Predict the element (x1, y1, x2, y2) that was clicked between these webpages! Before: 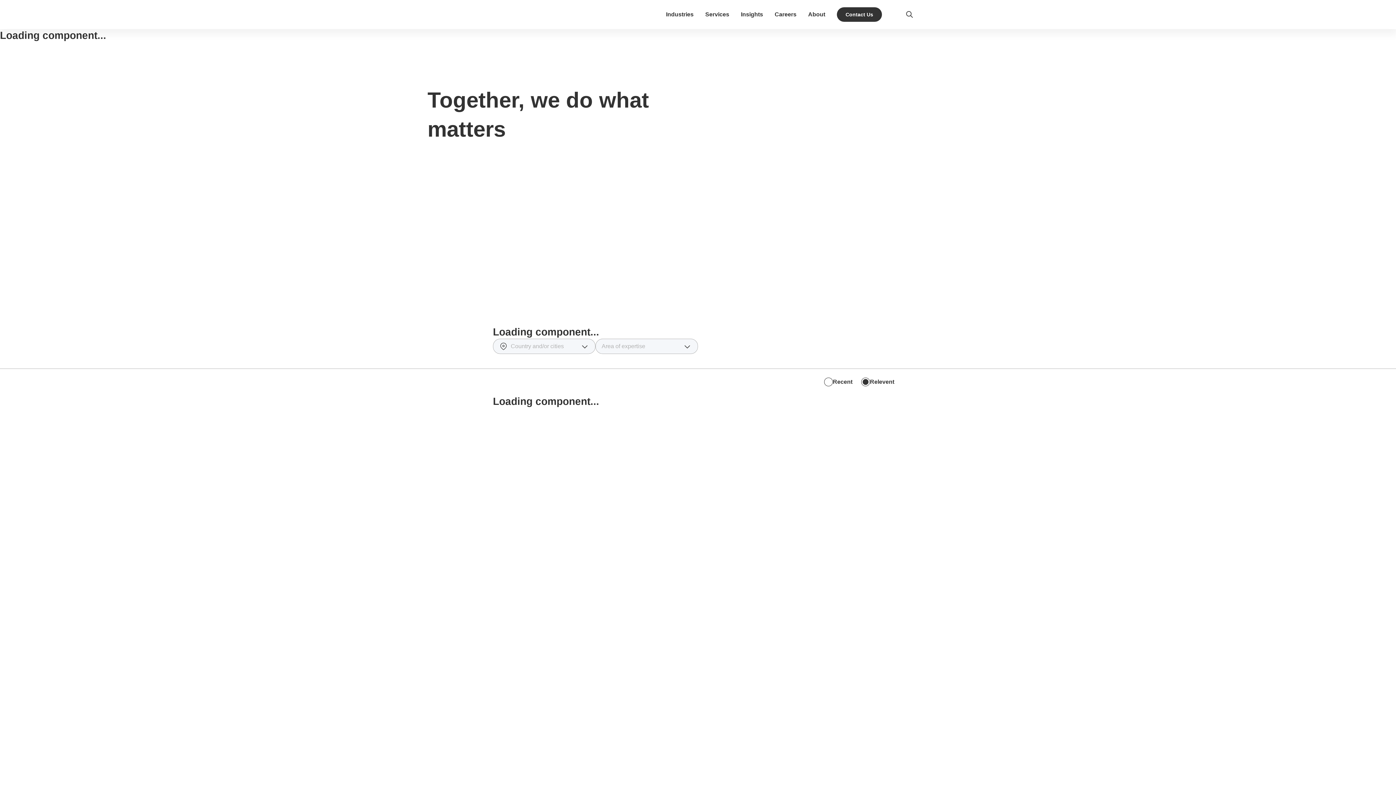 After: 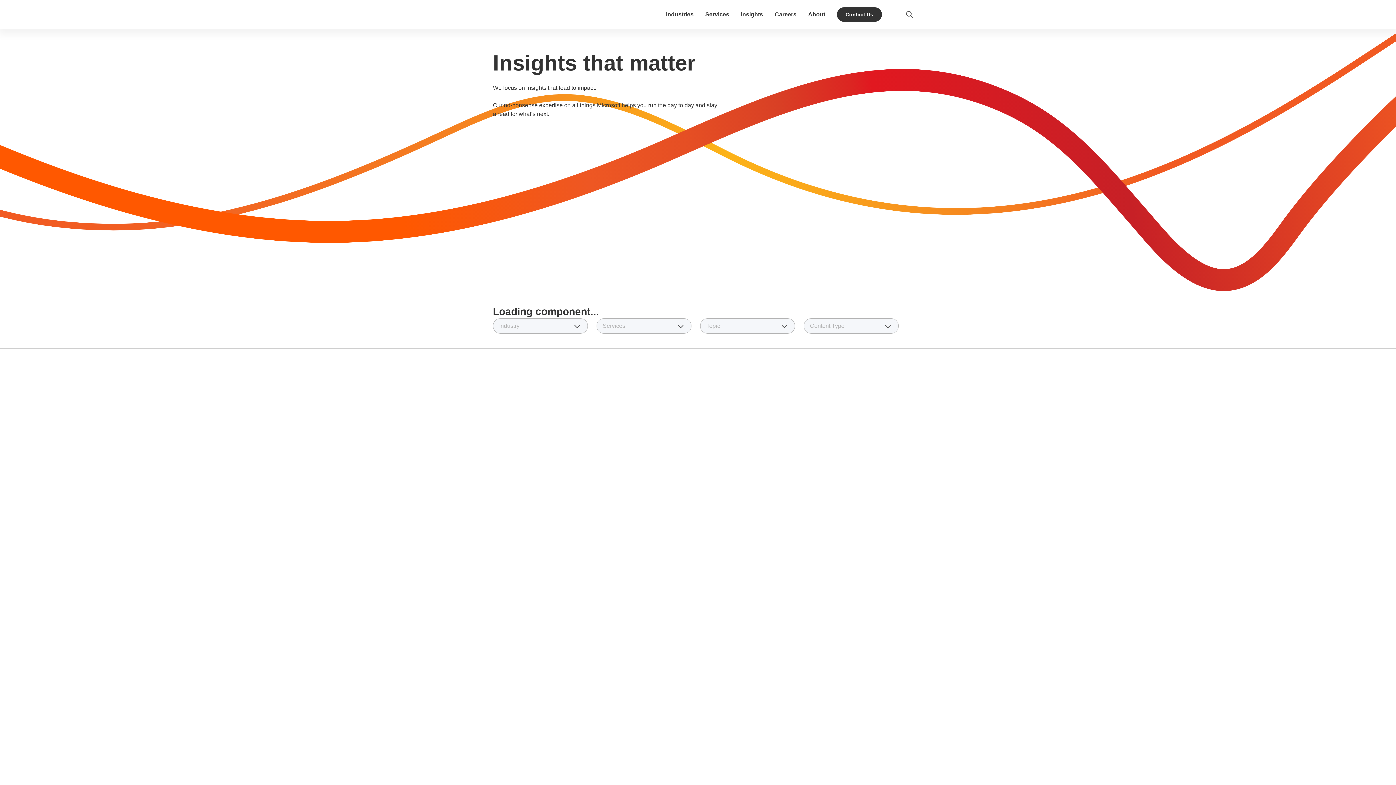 Action: label: Insights bbox: (741, 11, 763, 17)